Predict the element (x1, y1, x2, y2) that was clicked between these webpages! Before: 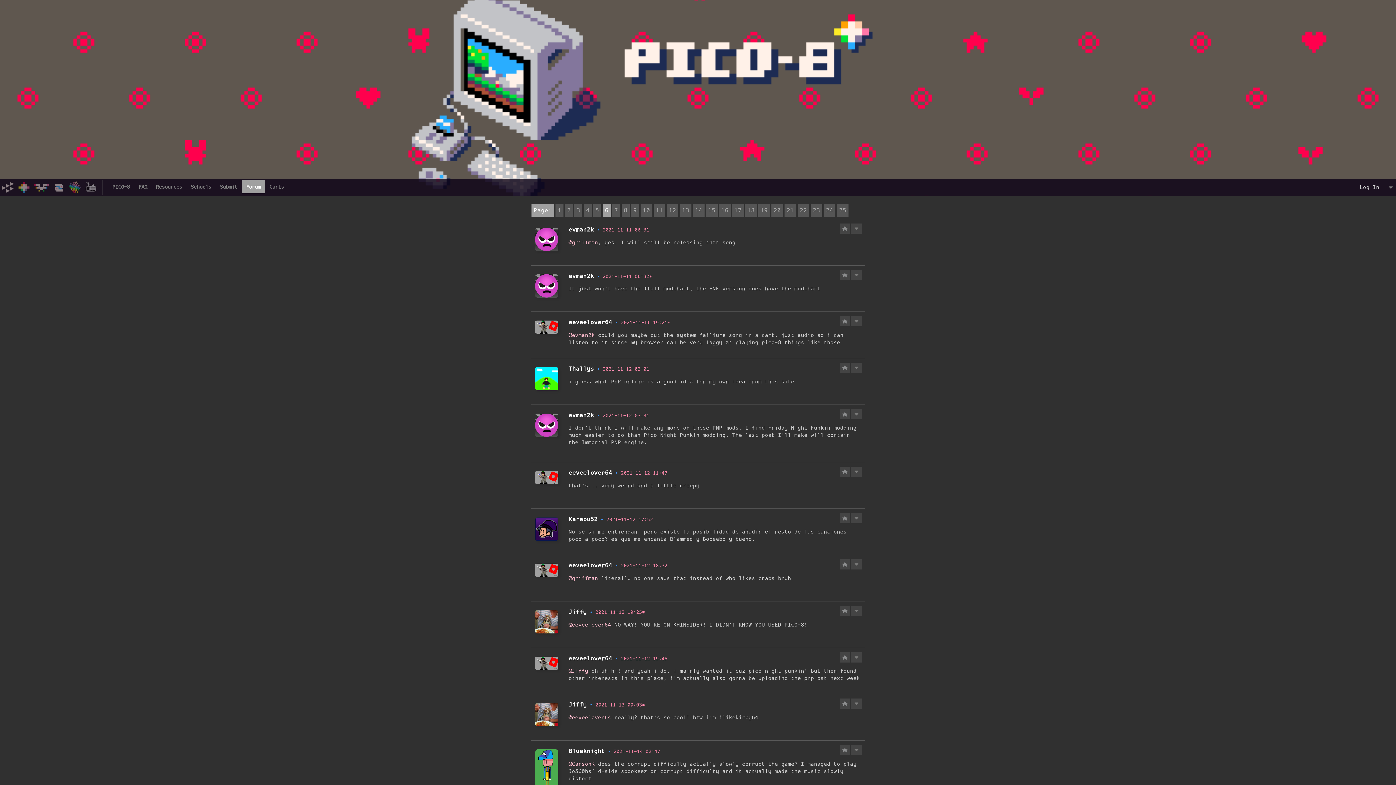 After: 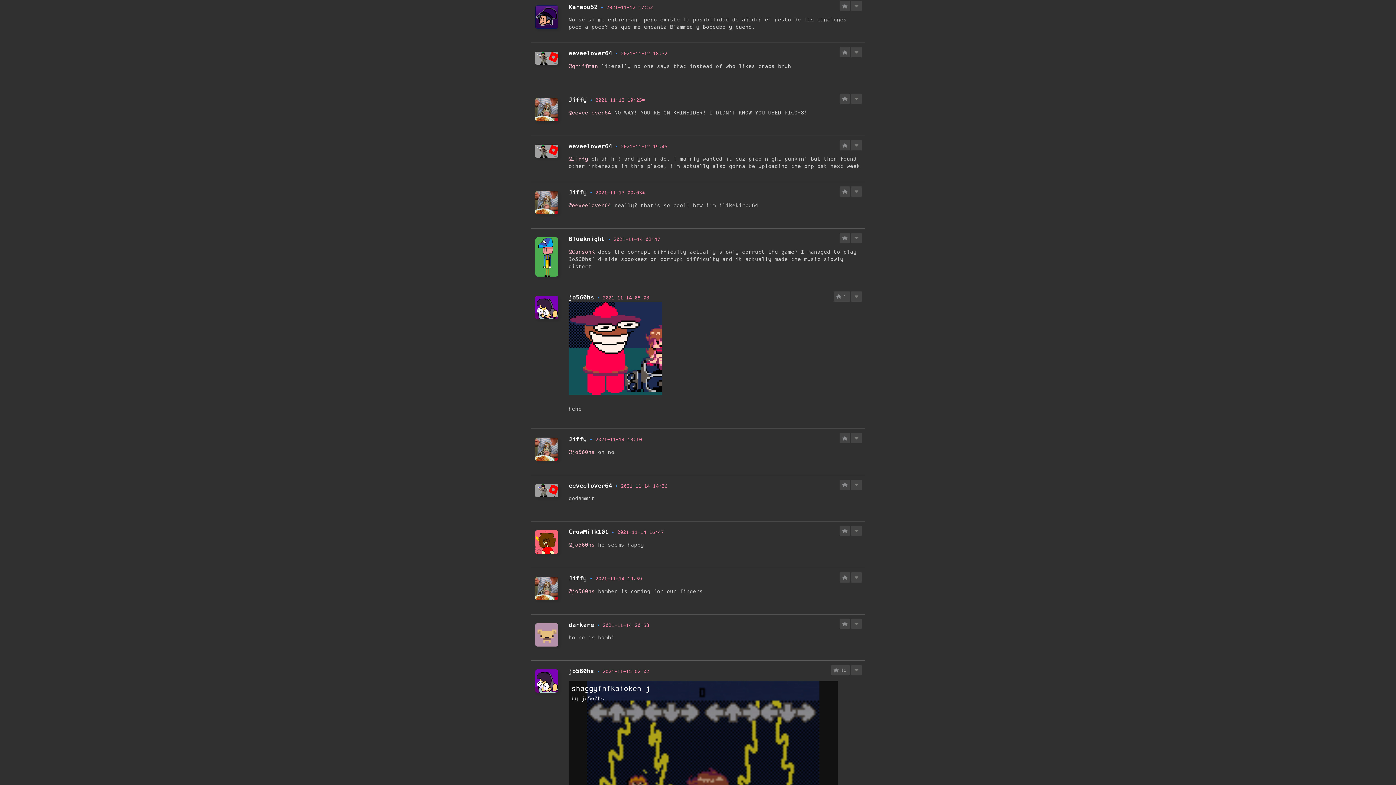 Action: label: 2021-11-12 17:52 bbox: (606, 516, 653, 522)